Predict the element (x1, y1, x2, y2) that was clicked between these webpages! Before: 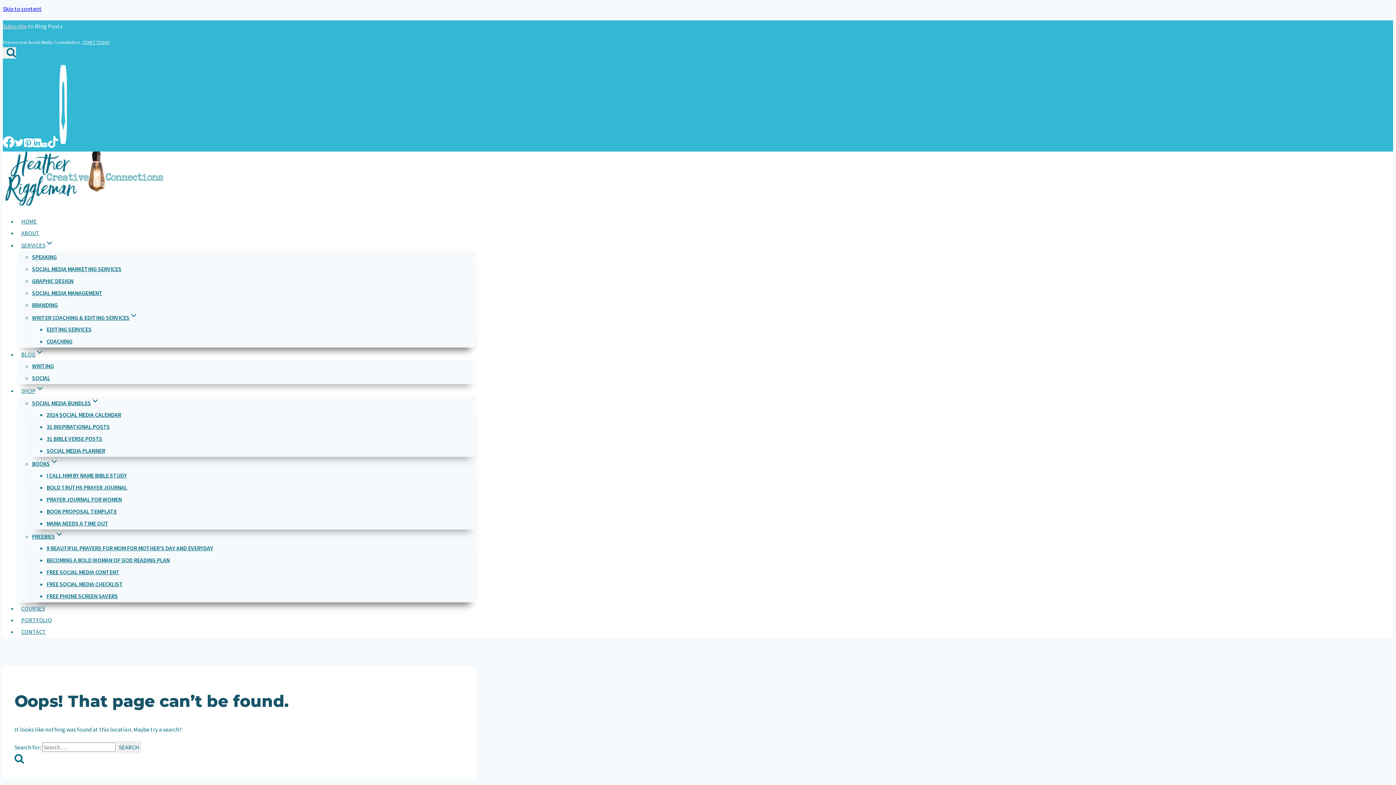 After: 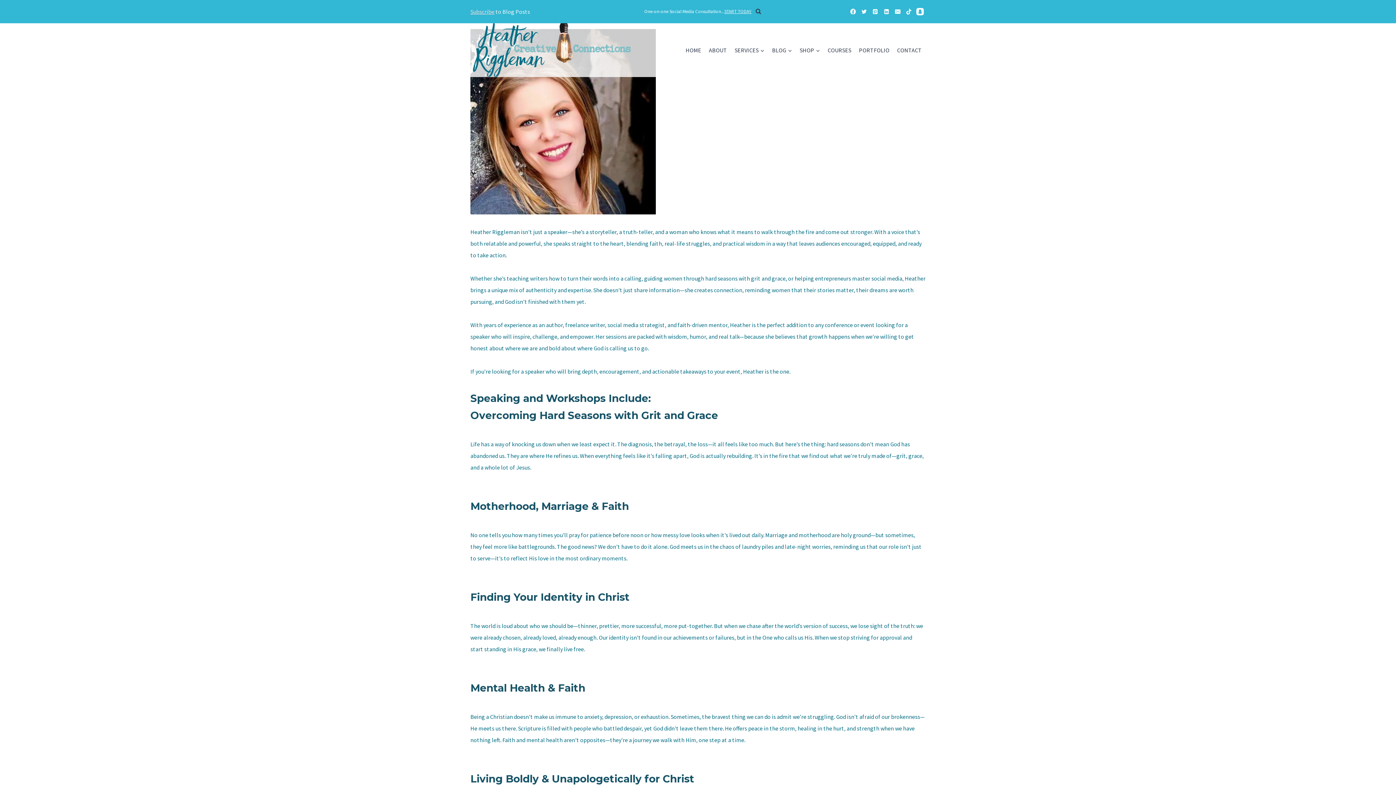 Action: bbox: (32, 252, 56, 262) label: SPEAKING